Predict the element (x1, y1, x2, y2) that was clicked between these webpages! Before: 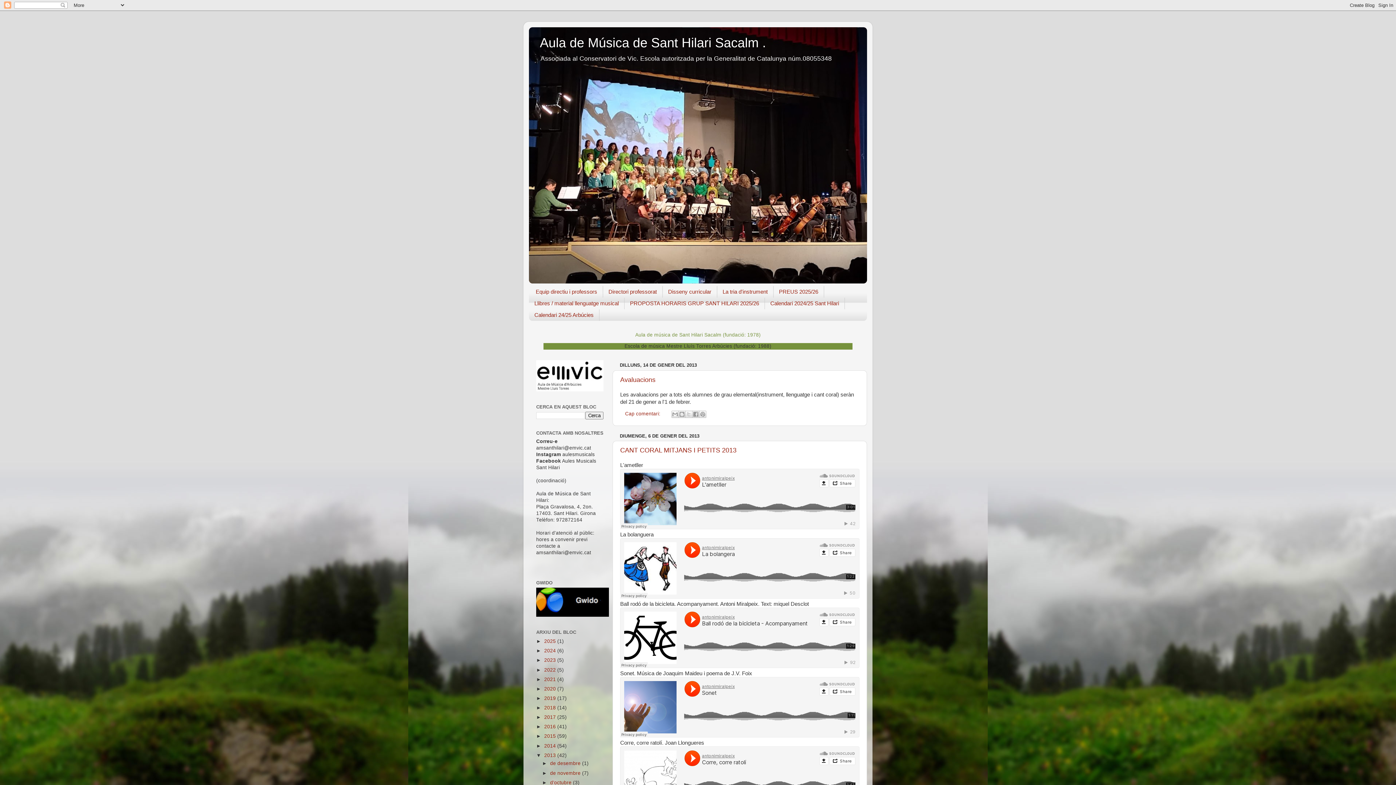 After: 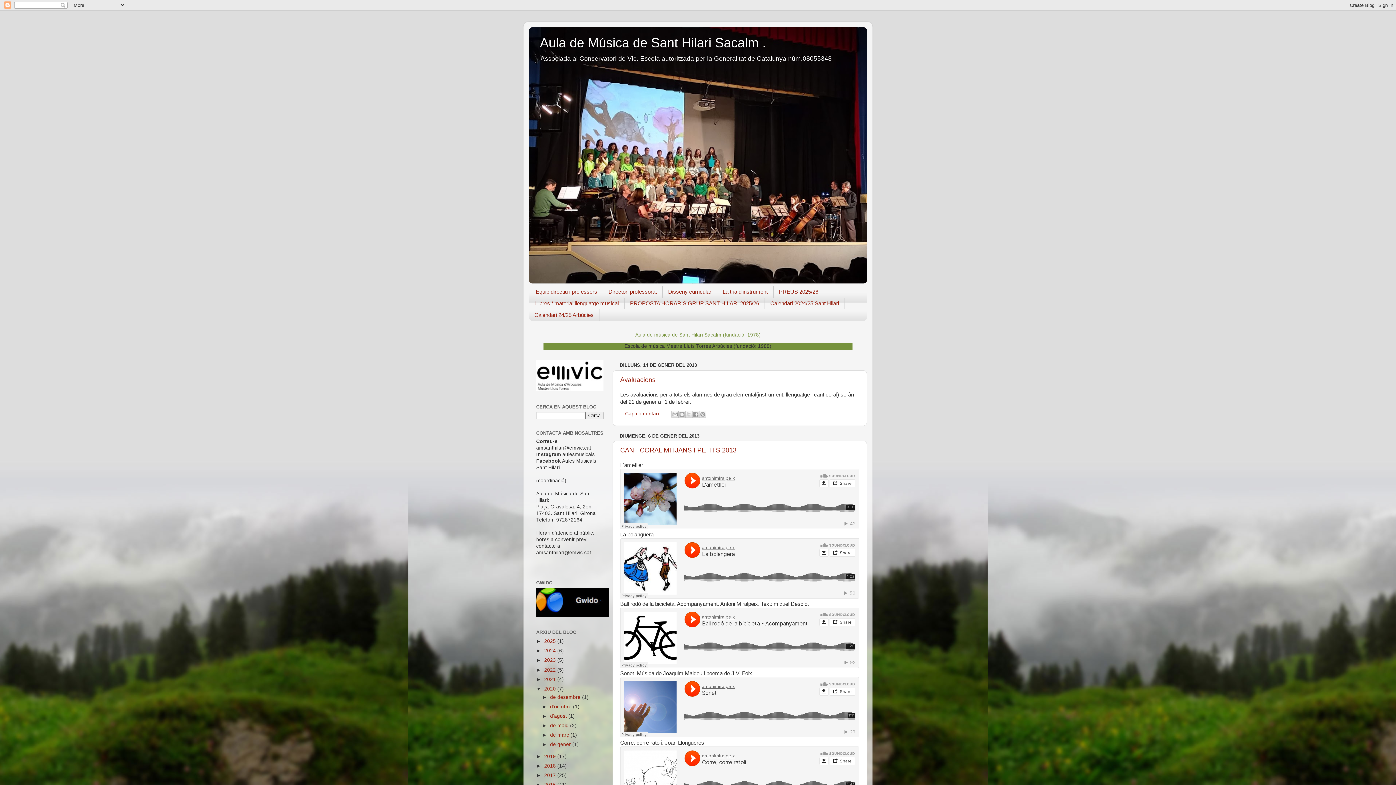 Action: bbox: (536, 686, 544, 691) label: ►  